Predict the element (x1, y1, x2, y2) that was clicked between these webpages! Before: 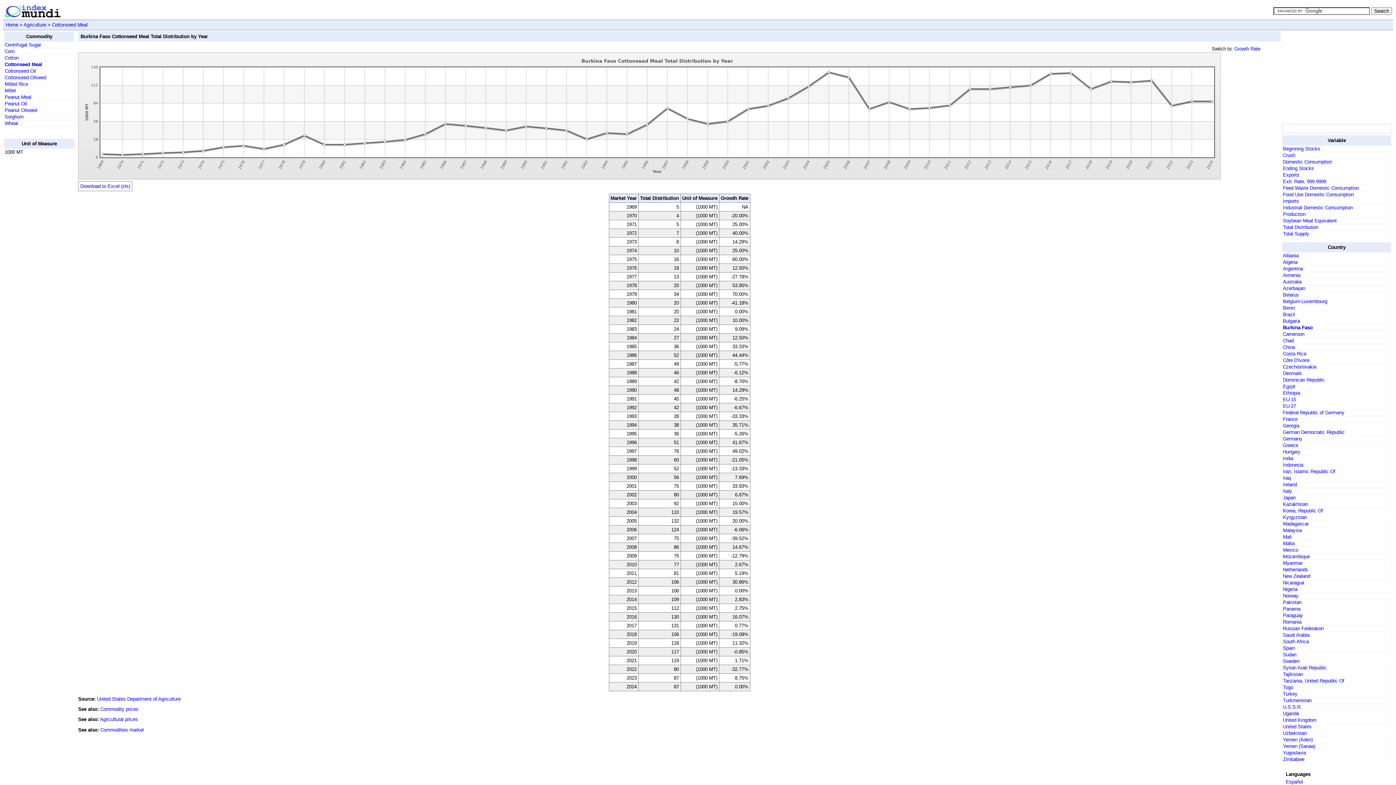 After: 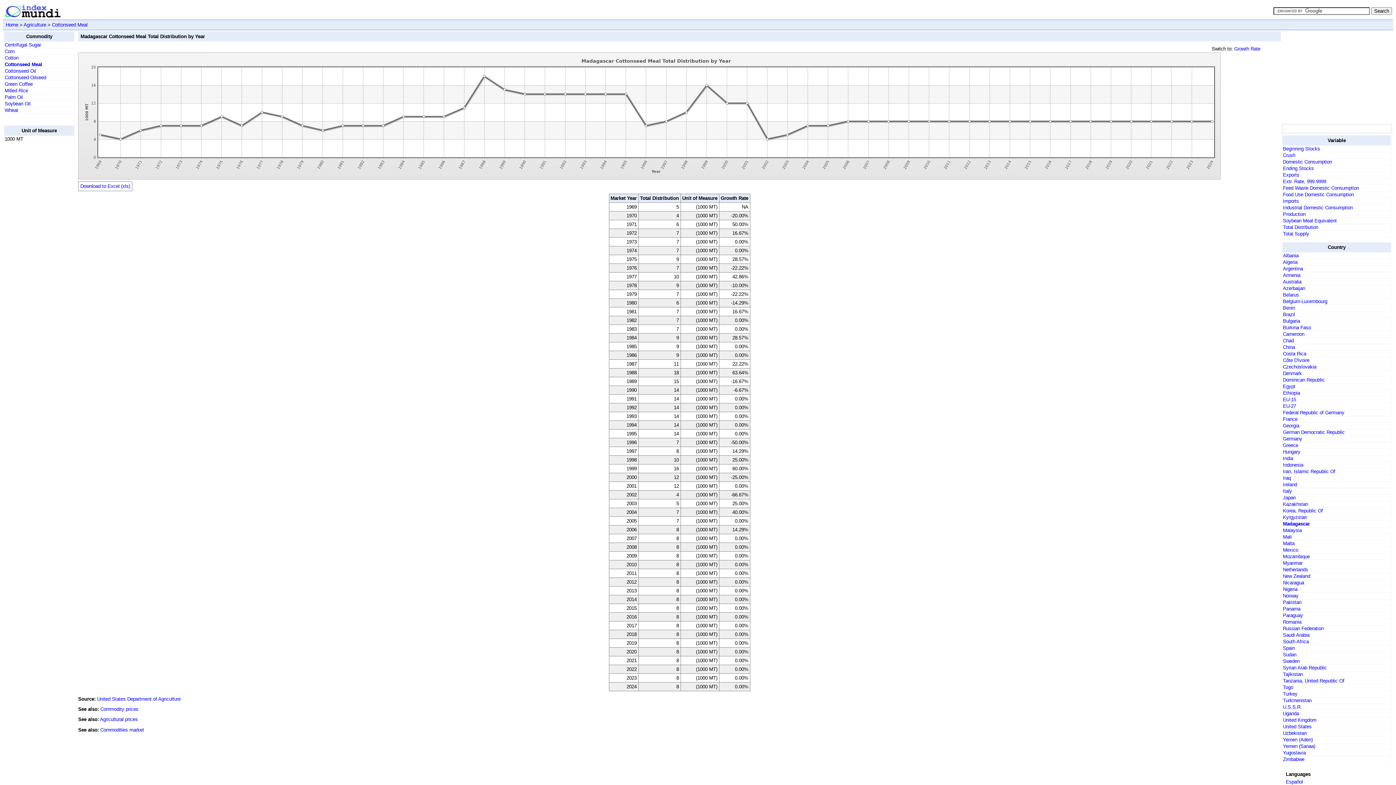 Action: label: Madagascar bbox: (1283, 521, 1309, 527)